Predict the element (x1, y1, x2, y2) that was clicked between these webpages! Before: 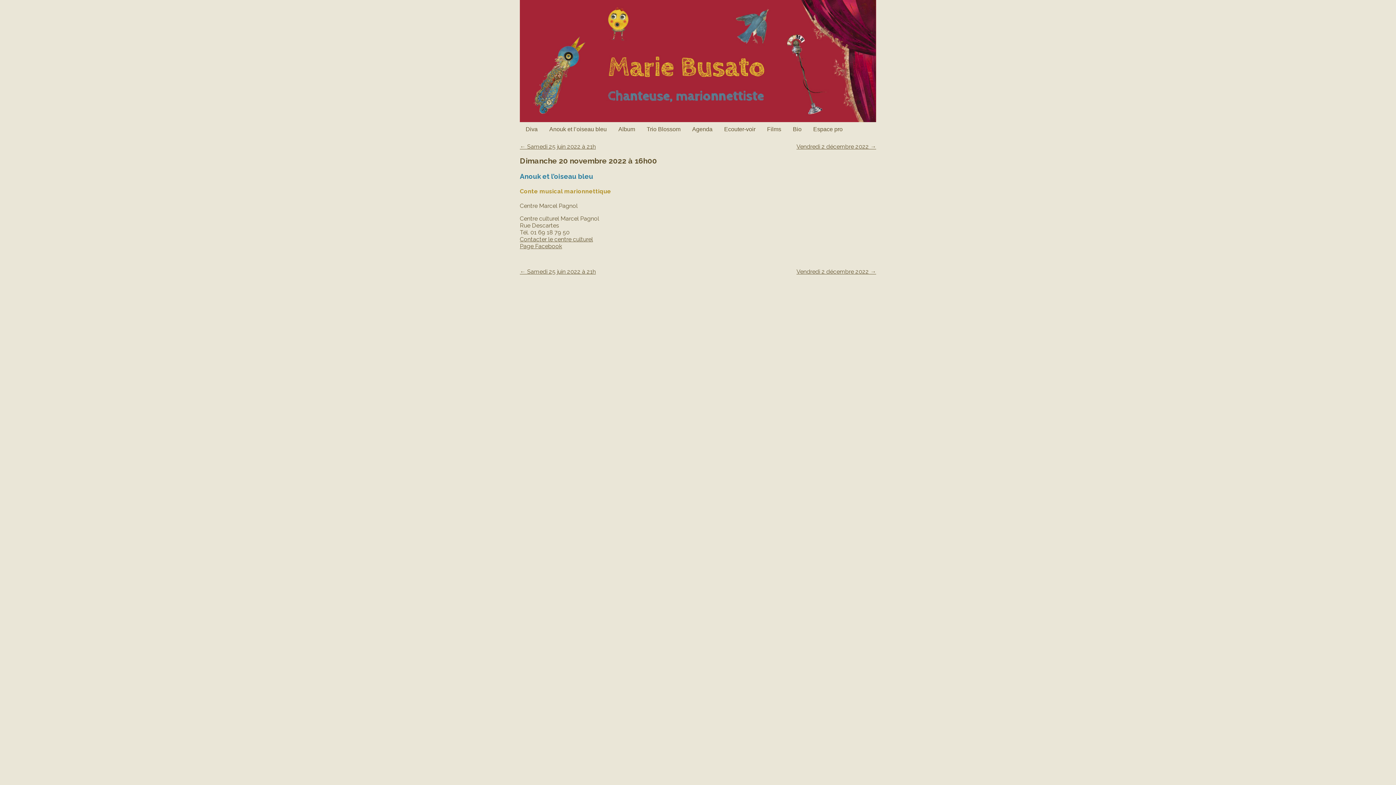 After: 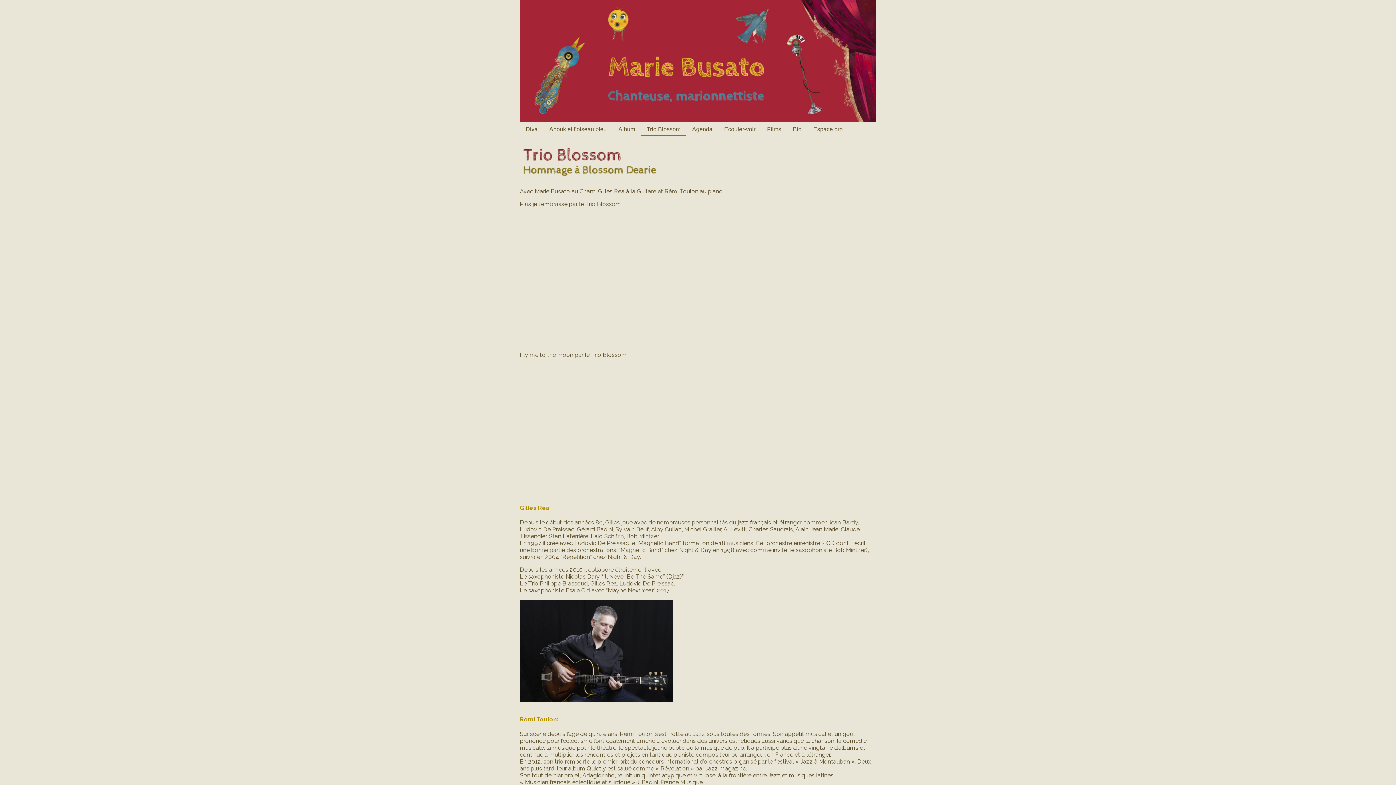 Action: bbox: (641, 123, 686, 135) label: Trio Blossom